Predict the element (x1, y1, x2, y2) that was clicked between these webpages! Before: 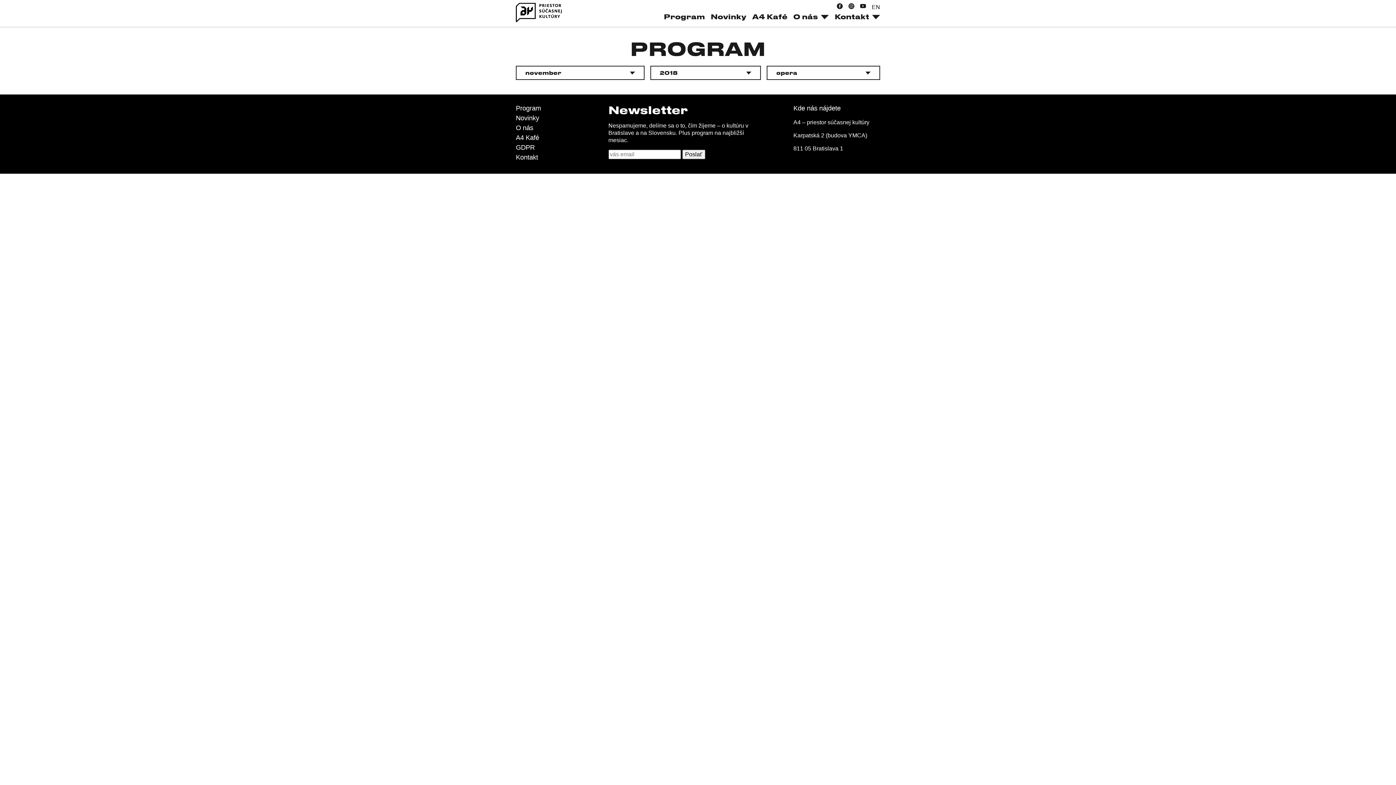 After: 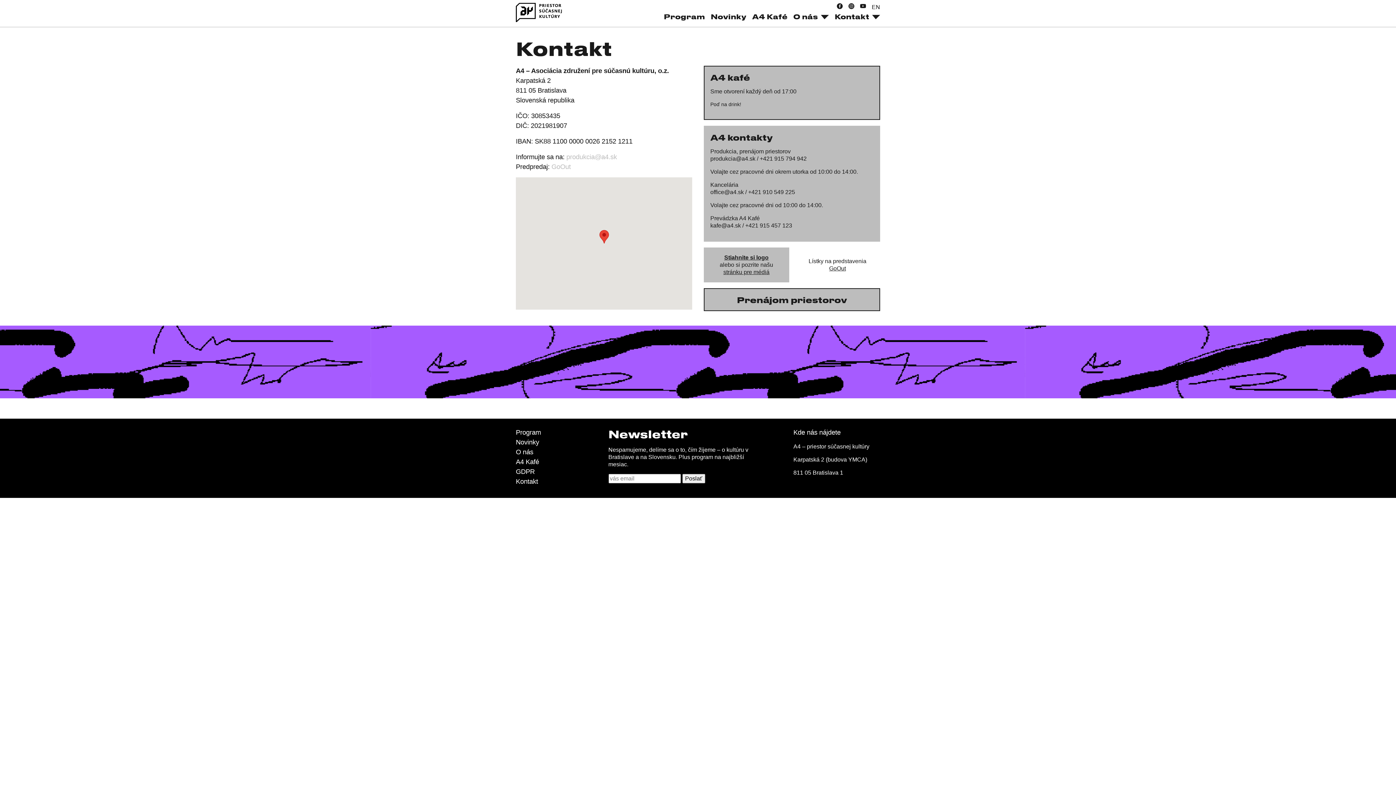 Action: bbox: (516, 153, 538, 161) label: Kontakt